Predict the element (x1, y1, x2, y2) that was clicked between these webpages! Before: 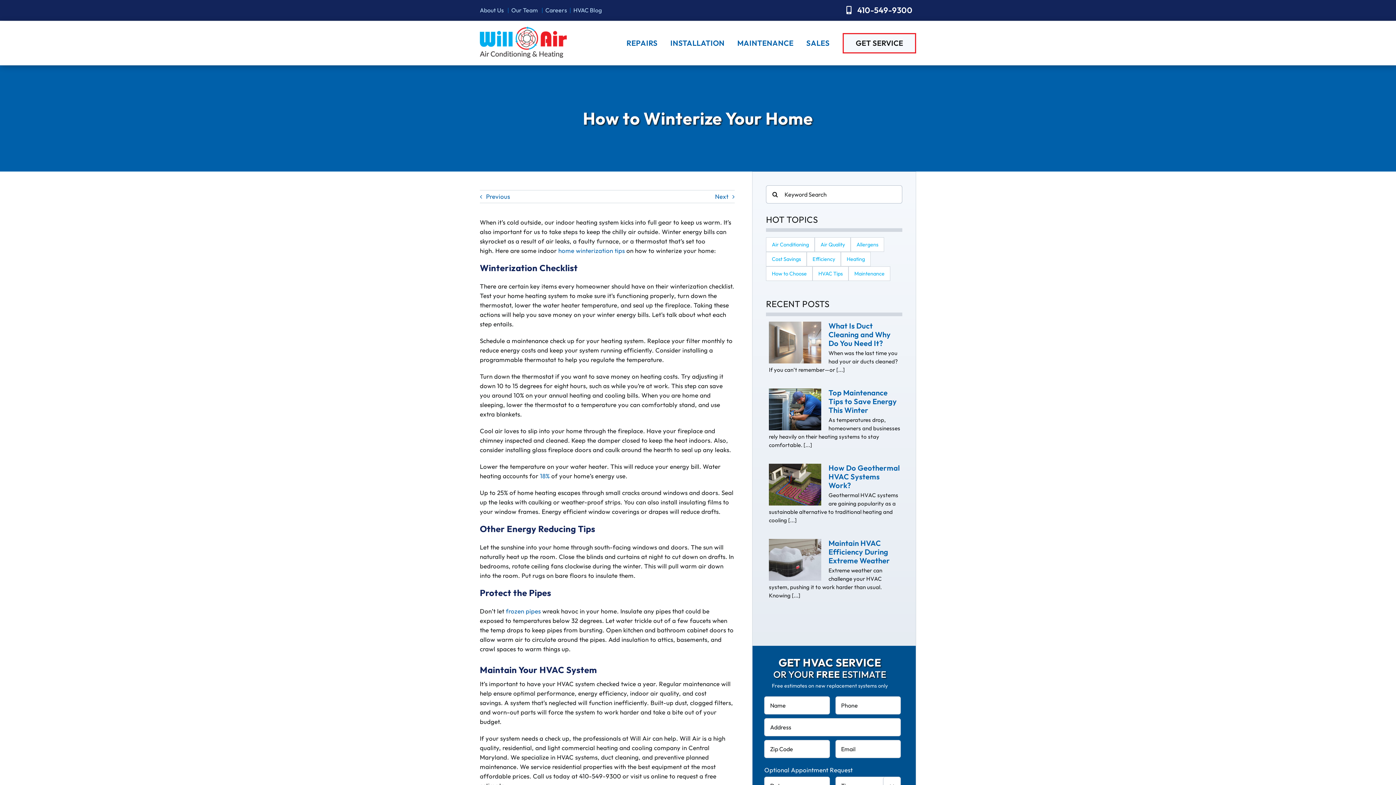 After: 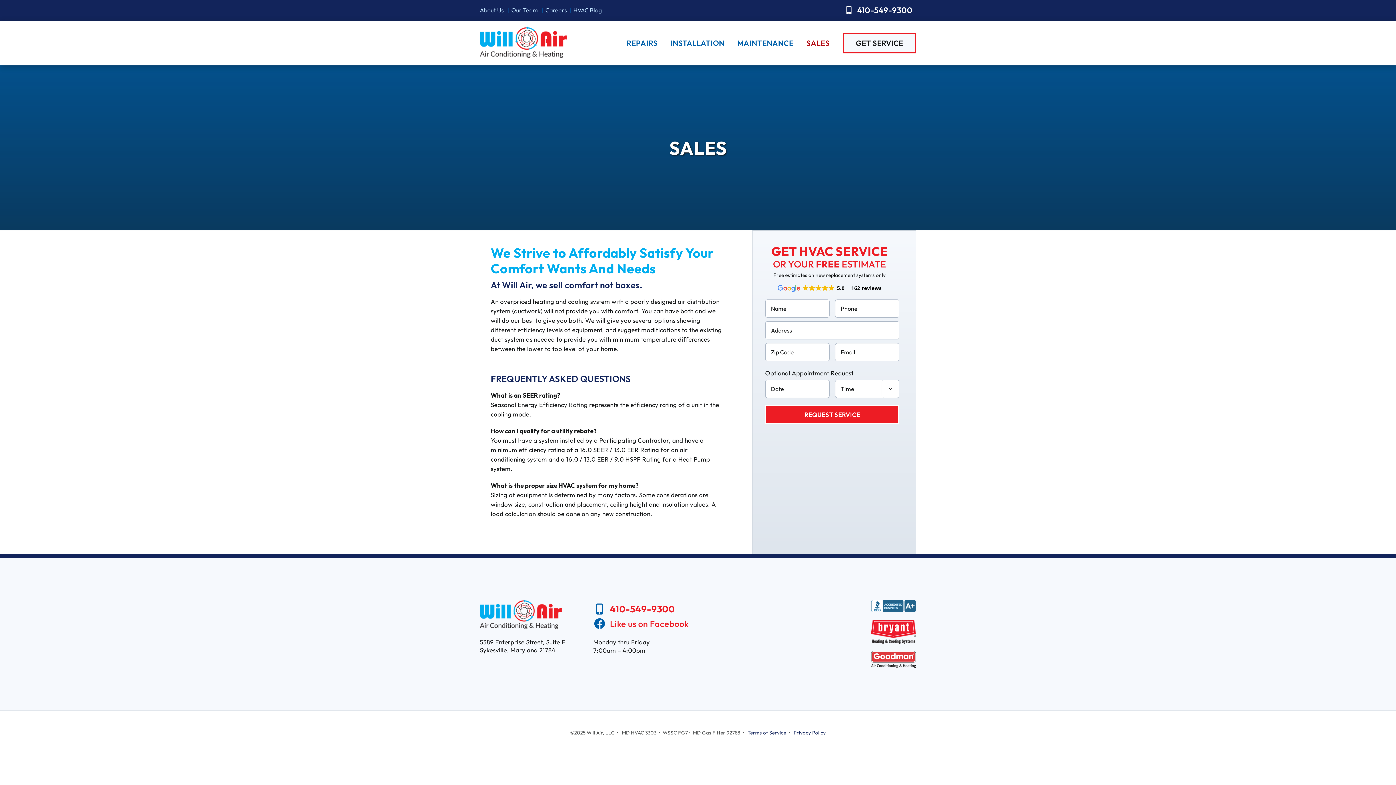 Action: label: SALES bbox: (806, 28, 829, 58)